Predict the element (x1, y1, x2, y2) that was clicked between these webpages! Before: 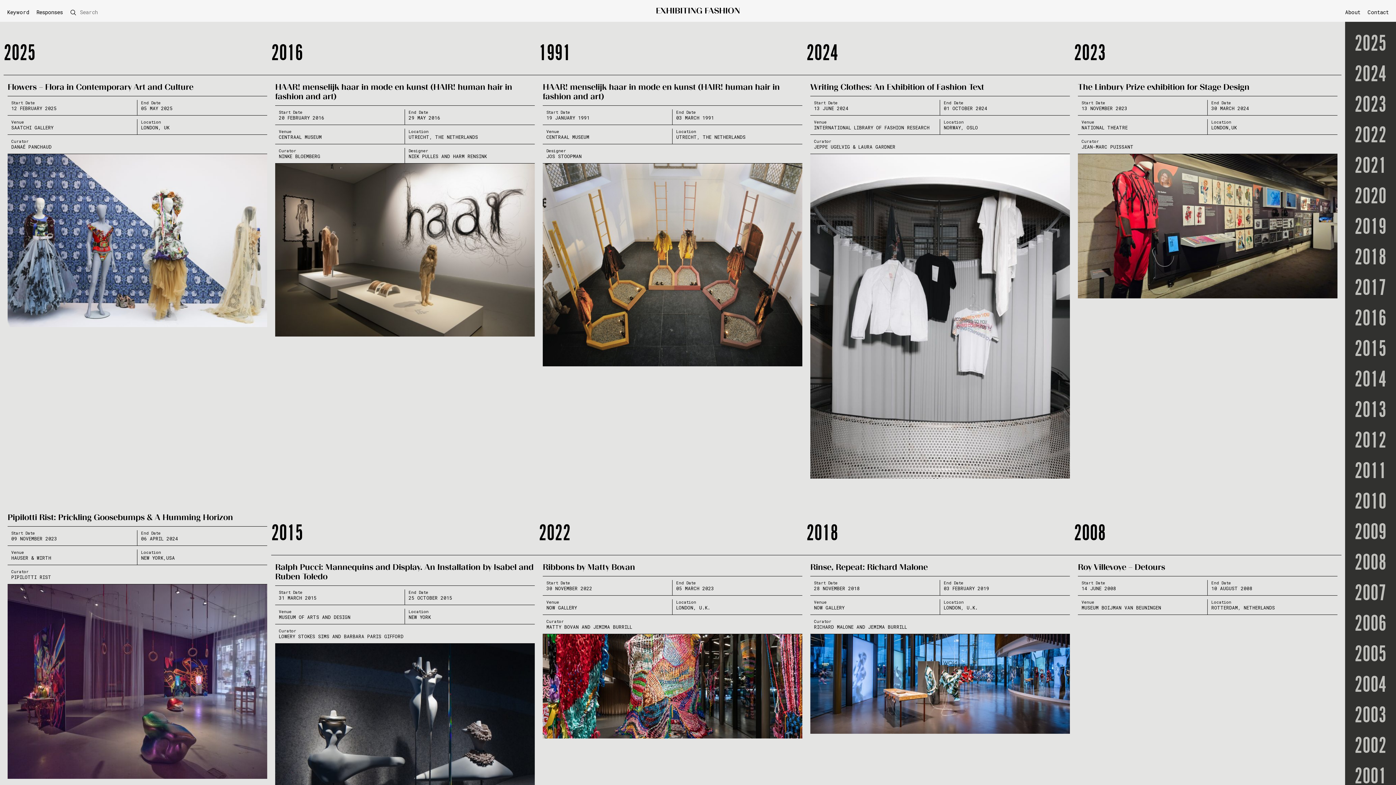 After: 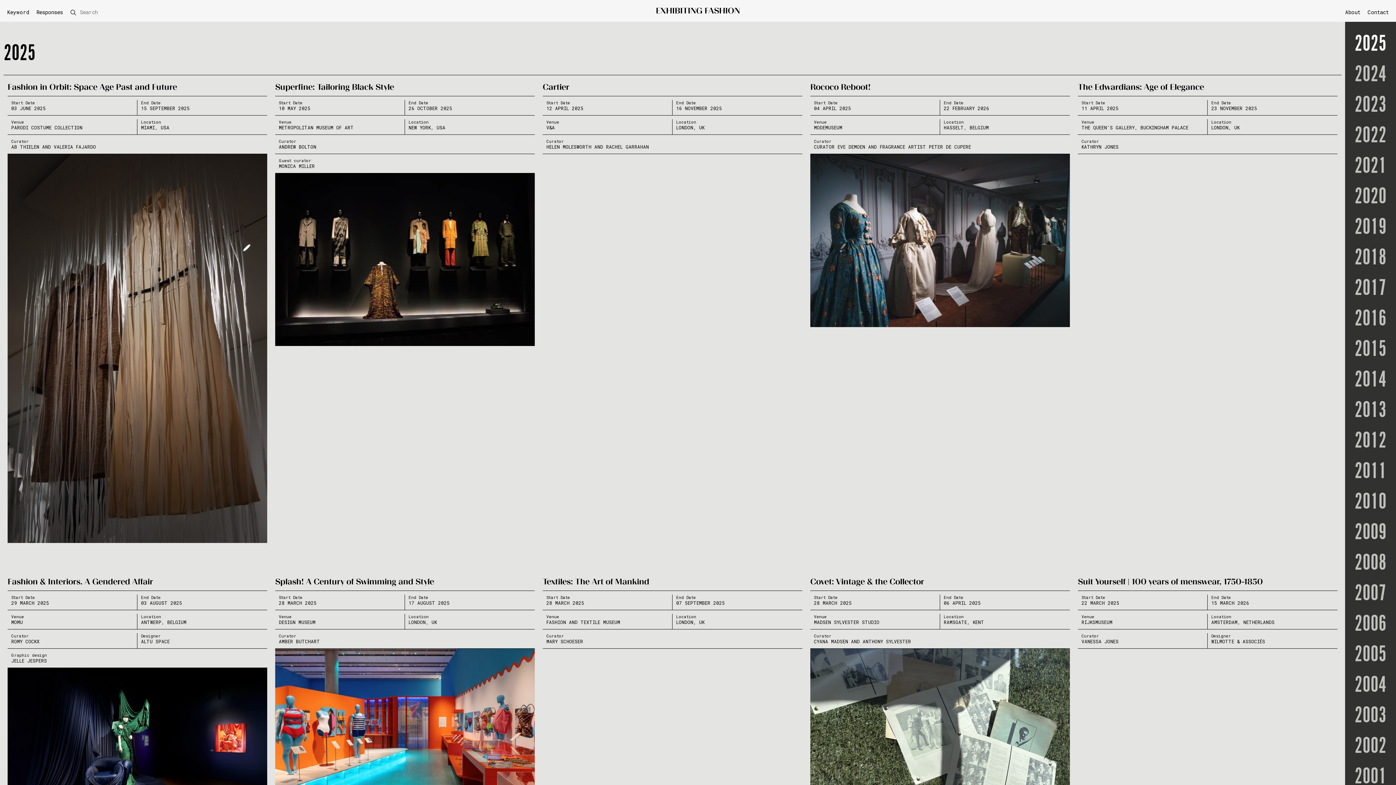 Action: bbox: (655, 8, 740, 14) label: EXHIBITING FASHION